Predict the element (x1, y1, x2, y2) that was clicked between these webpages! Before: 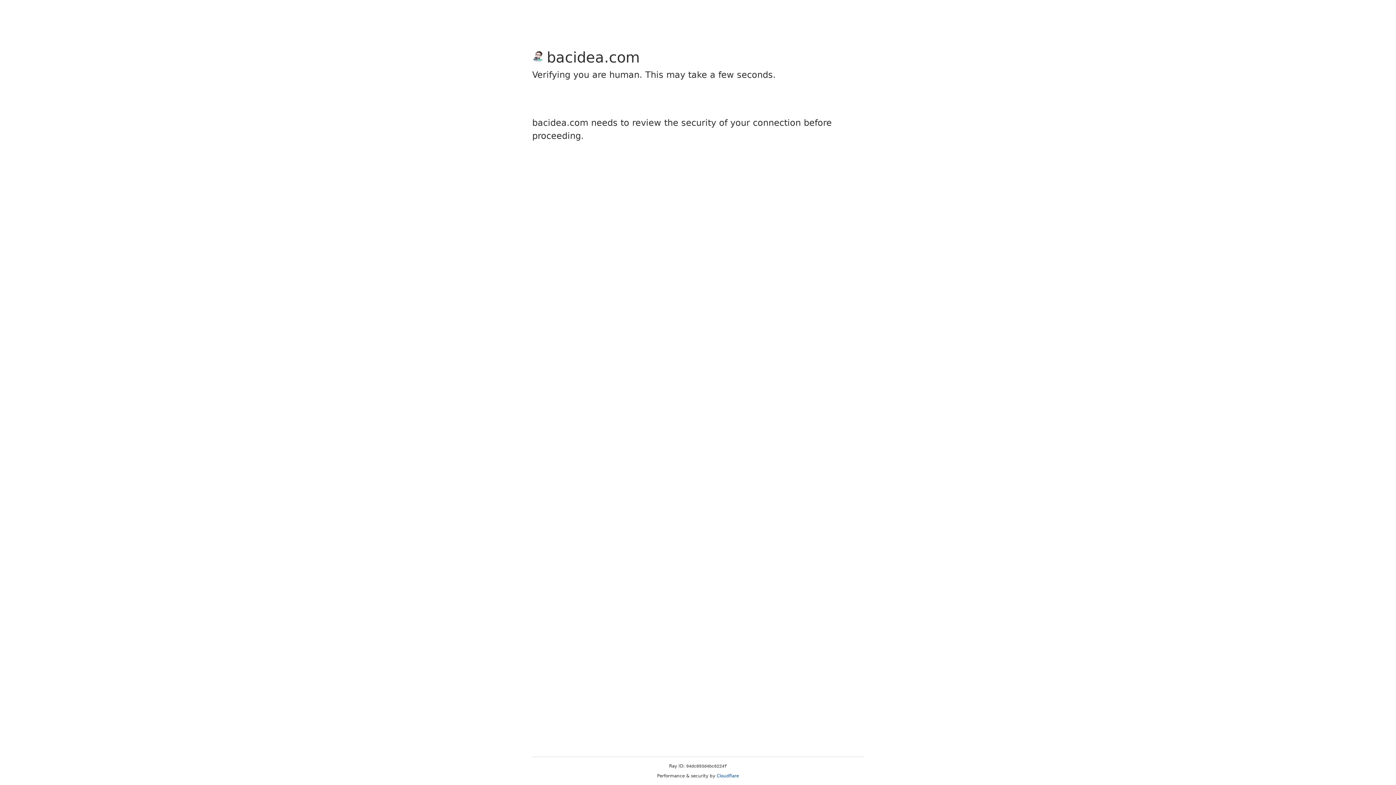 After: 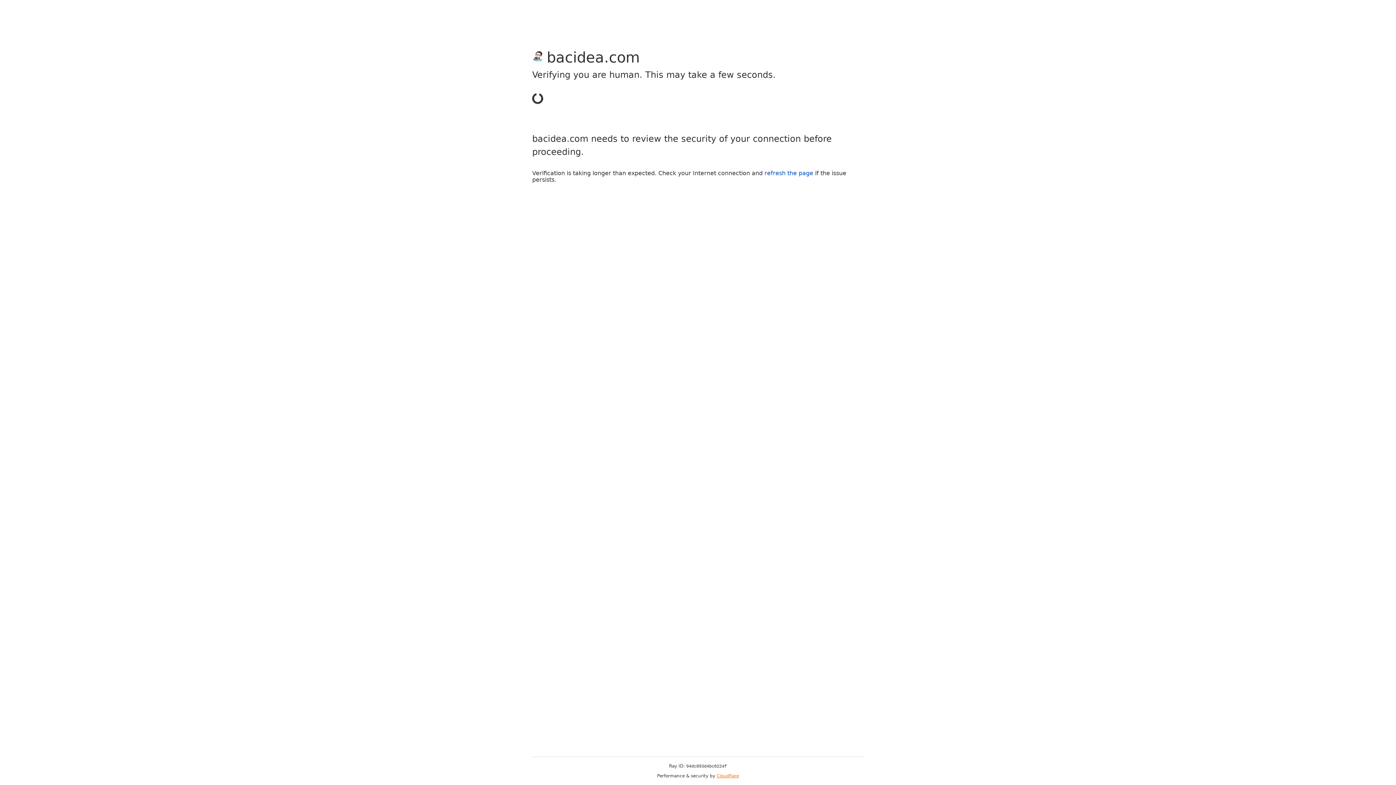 Action: bbox: (716, 773, 739, 778) label: Cloudflare